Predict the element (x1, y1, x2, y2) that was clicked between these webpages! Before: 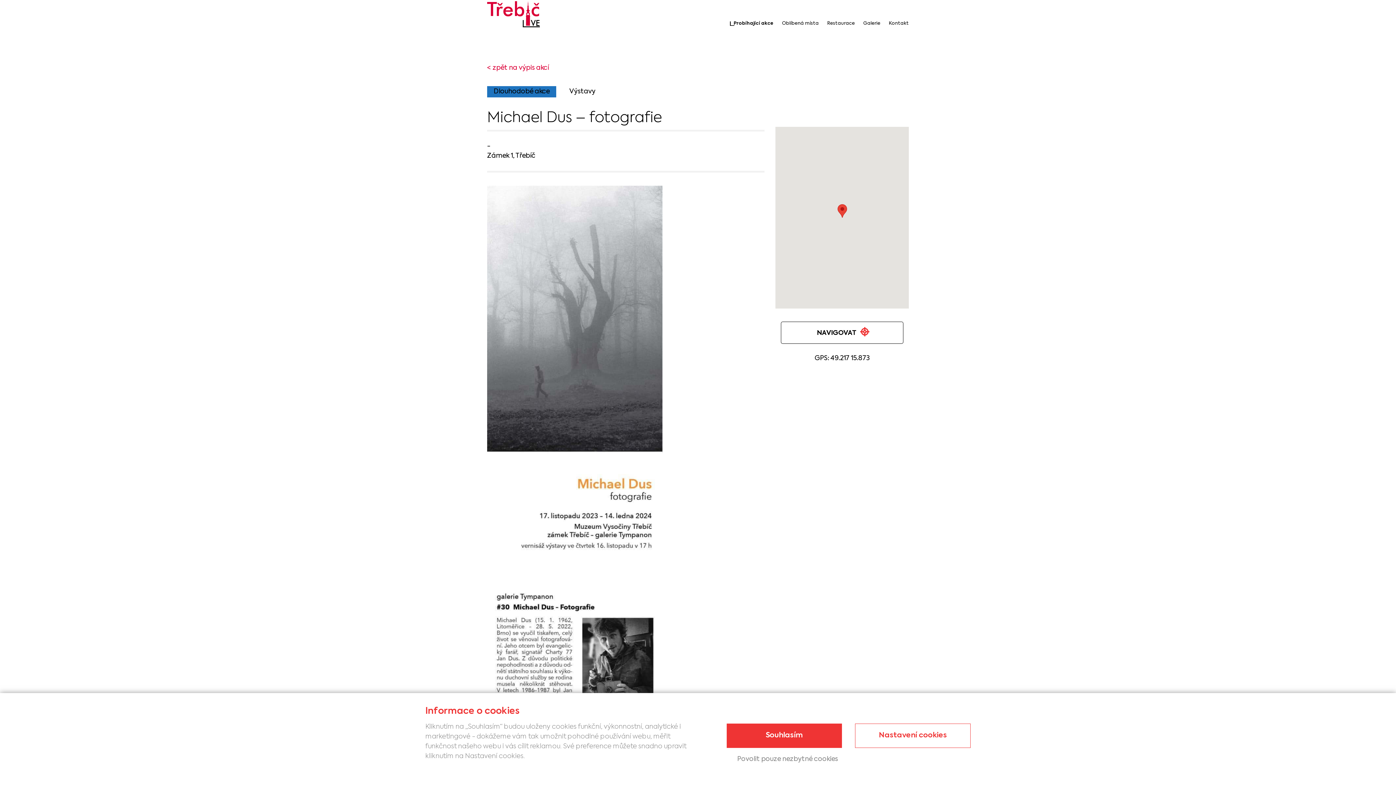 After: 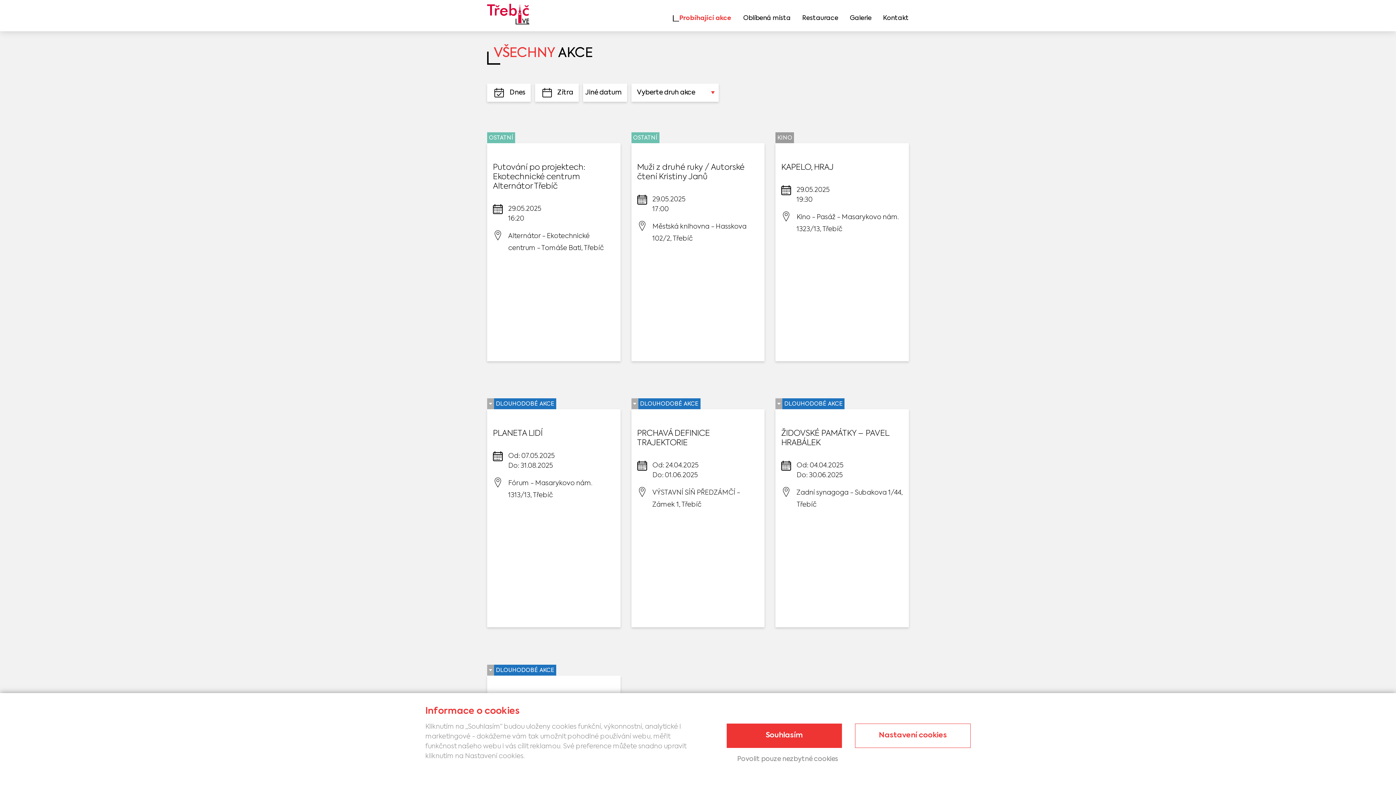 Action: bbox: (733, 20, 773, 25) label: Probíhající akce